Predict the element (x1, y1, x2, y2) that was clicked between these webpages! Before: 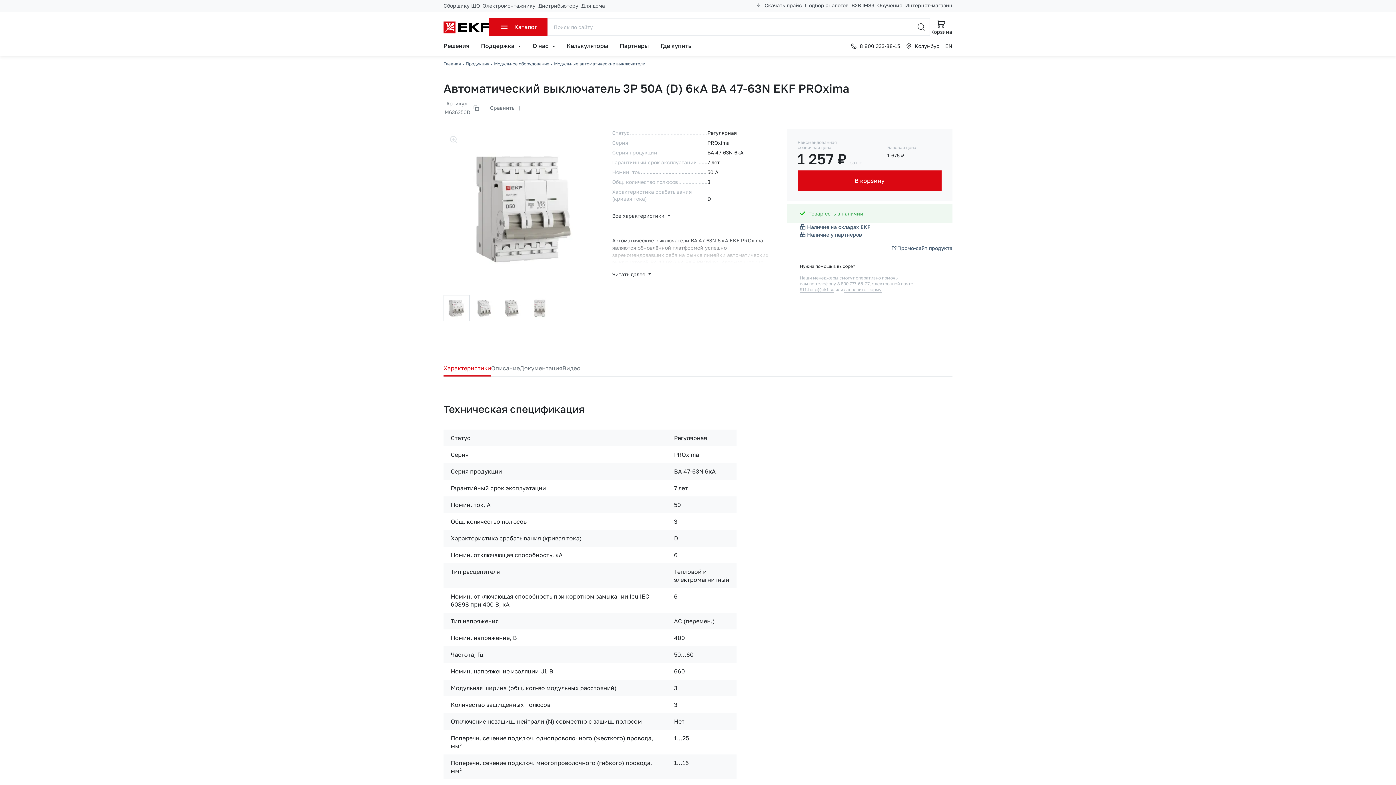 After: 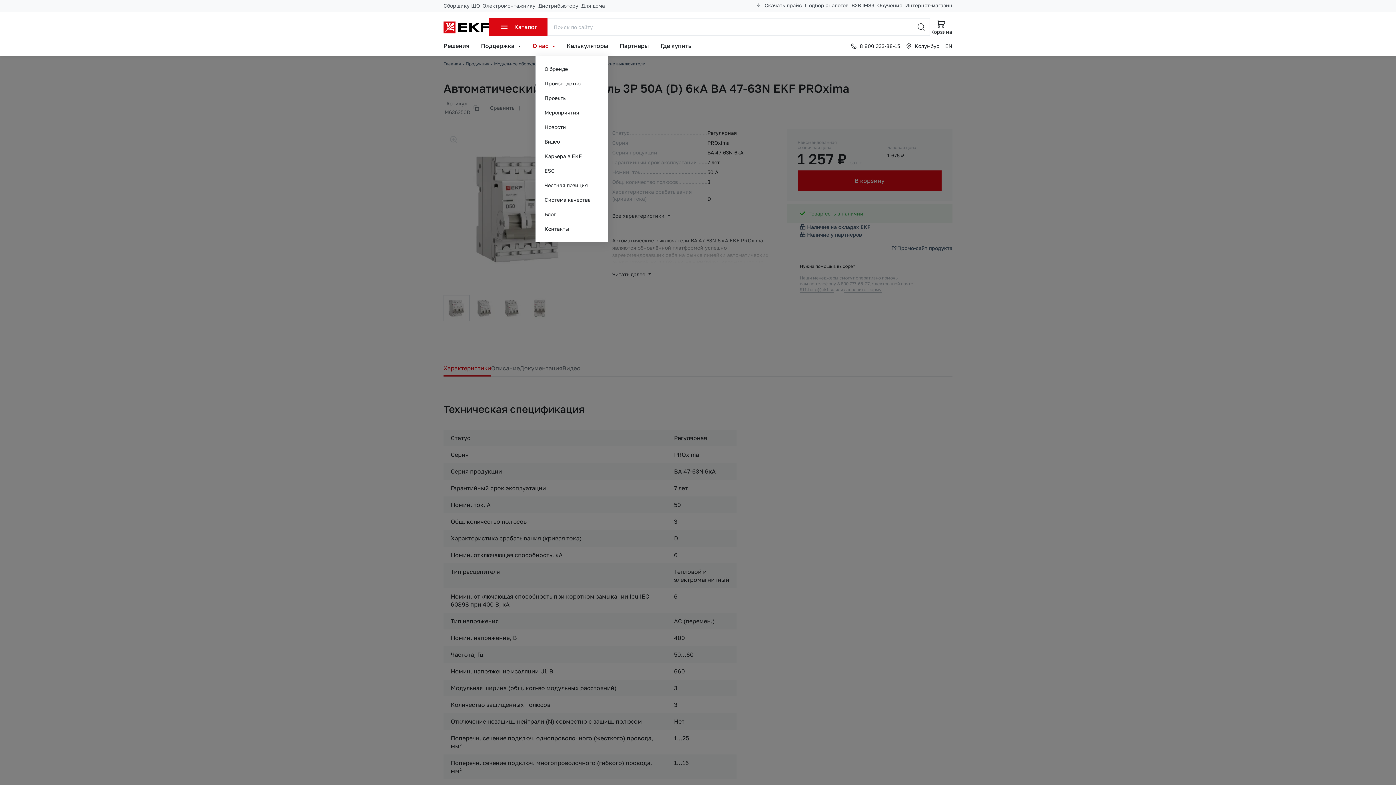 Action: bbox: (526, 39, 561, 52) label: О нас 